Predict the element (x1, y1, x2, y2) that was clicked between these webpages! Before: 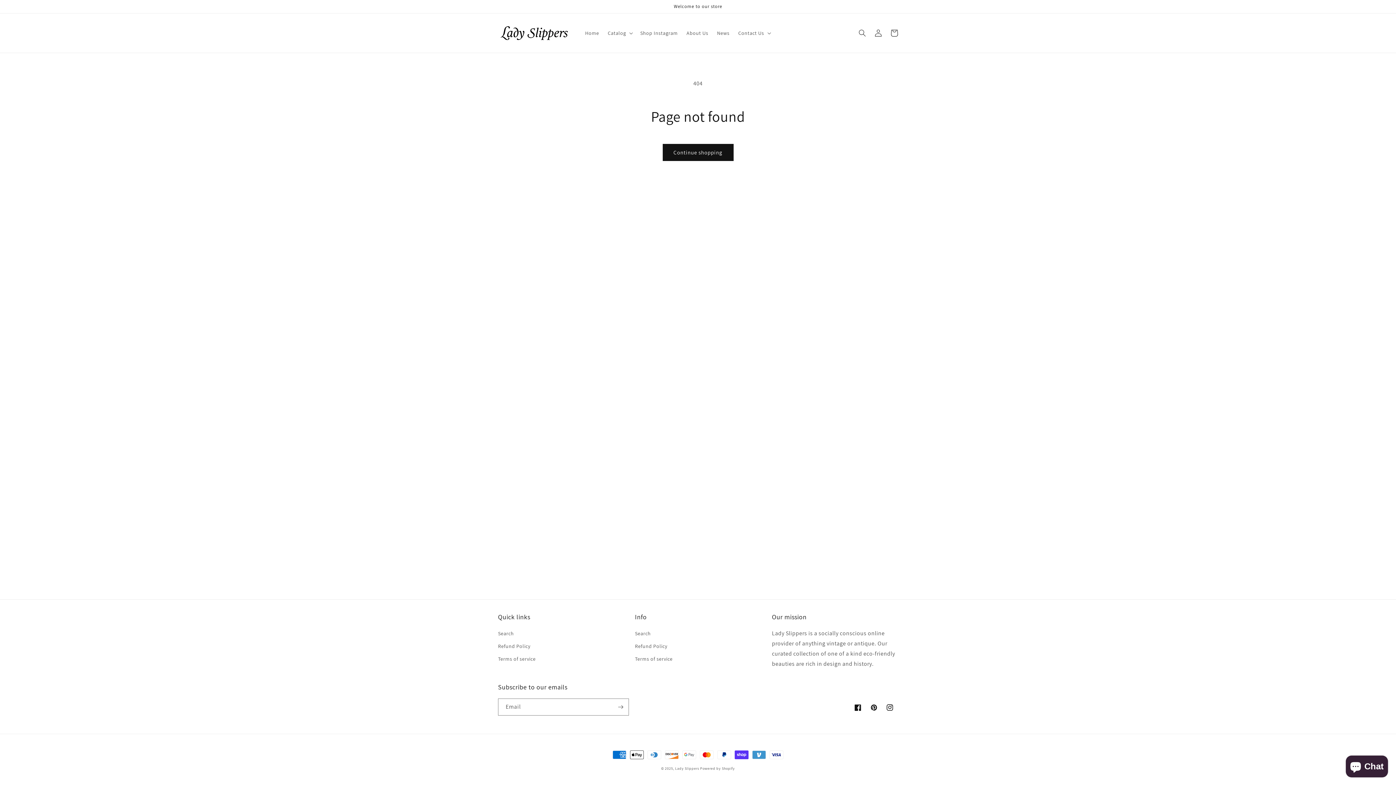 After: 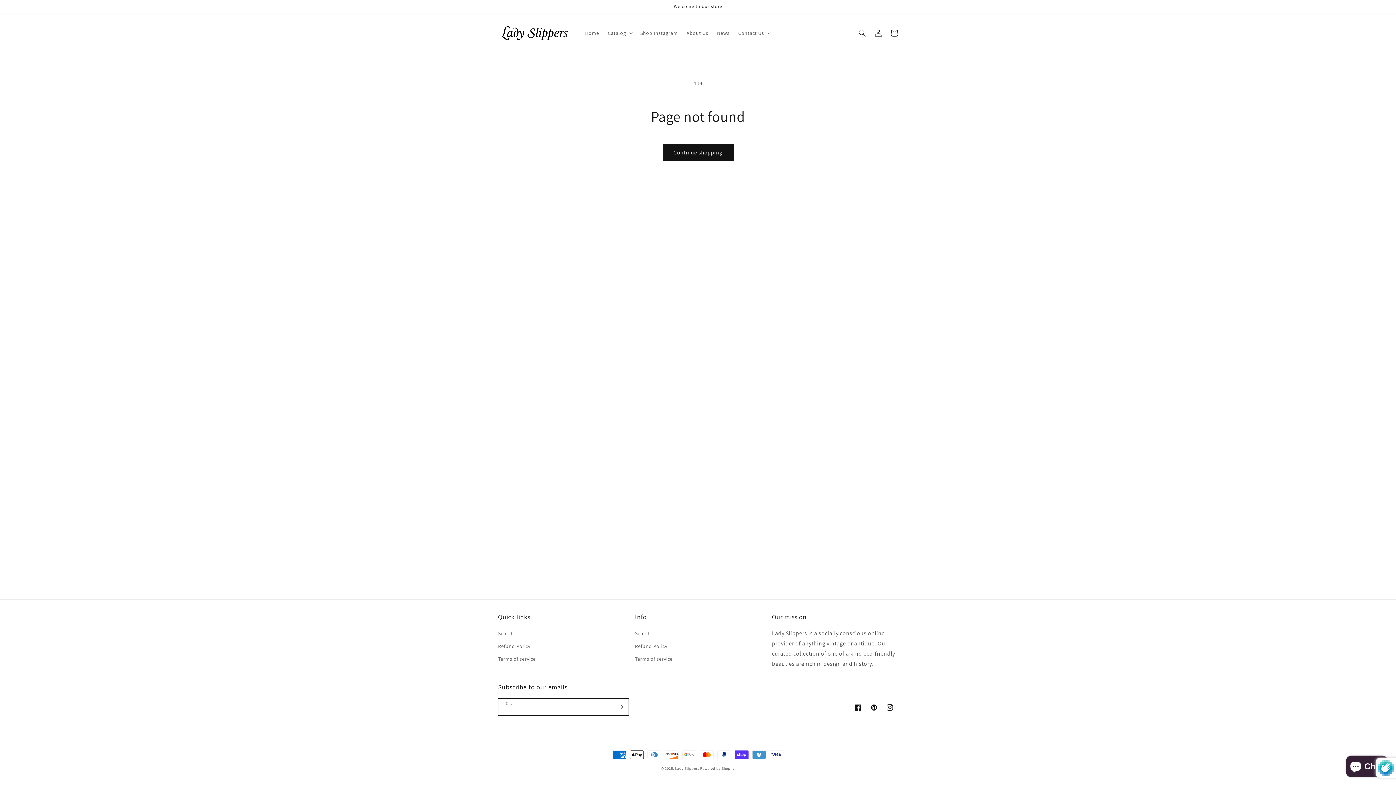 Action: label: Subscribe bbox: (612, 698, 628, 716)